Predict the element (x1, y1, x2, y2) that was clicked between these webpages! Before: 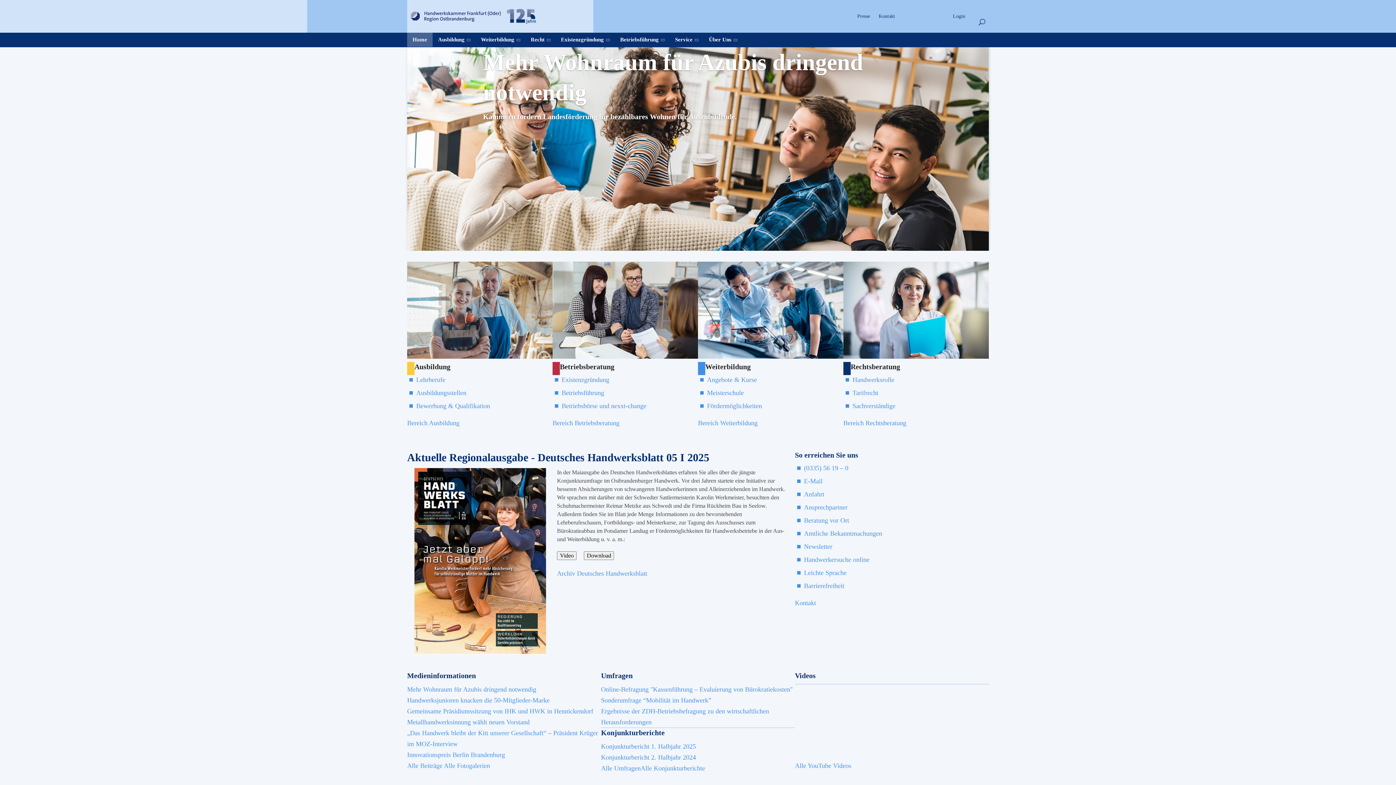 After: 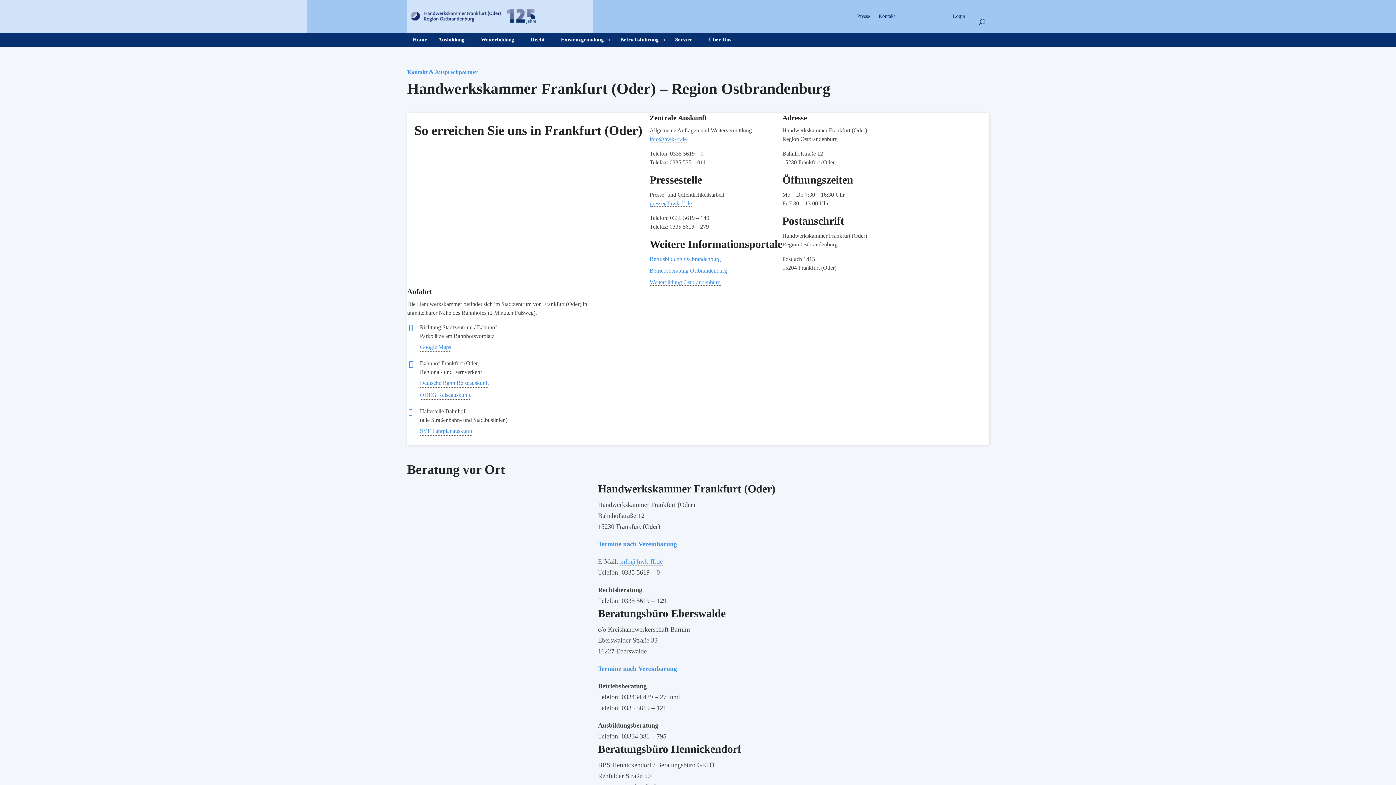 Action: label: Kontakt bbox: (878, 12, 895, 20)